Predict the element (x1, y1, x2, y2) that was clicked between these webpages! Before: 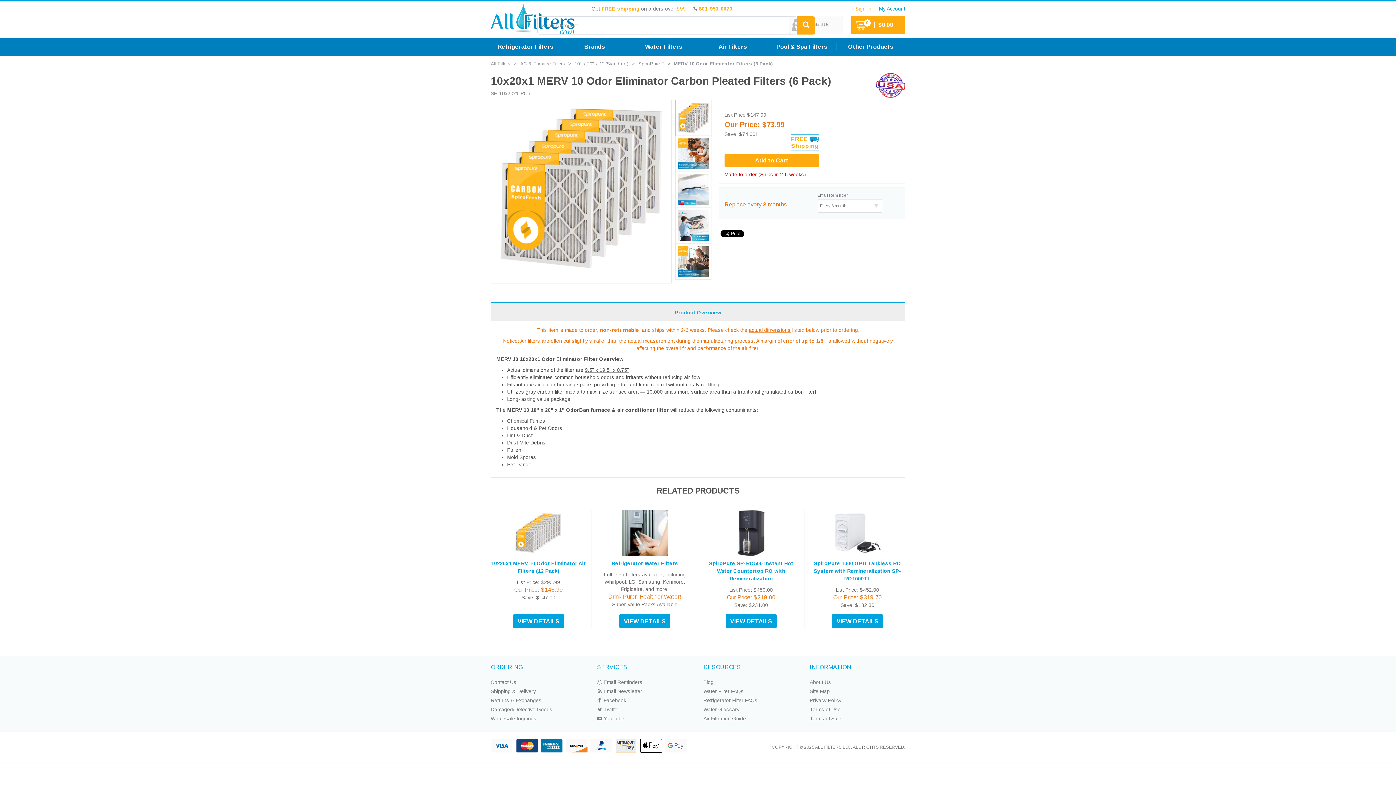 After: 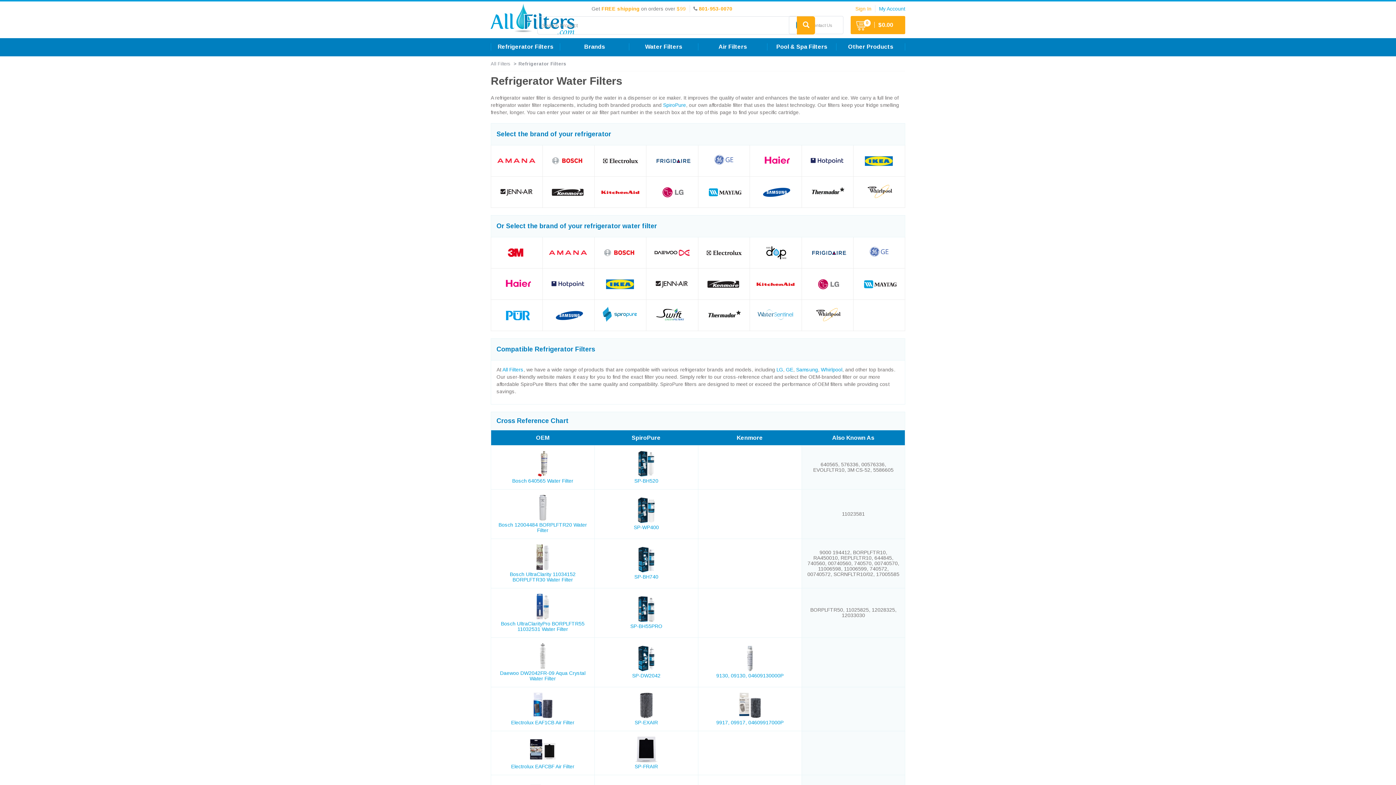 Action: bbox: (611, 560, 678, 566) label: Refrigerator Water Filters